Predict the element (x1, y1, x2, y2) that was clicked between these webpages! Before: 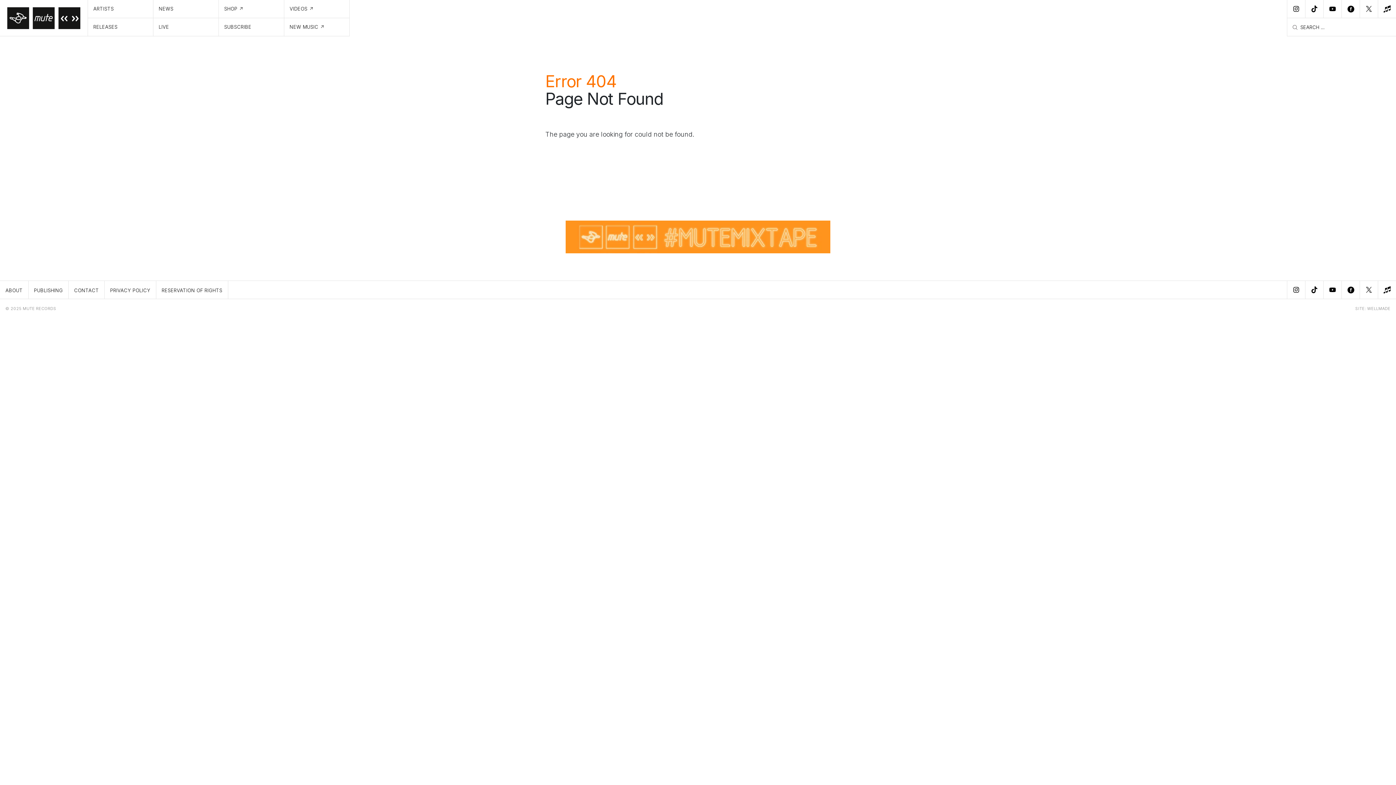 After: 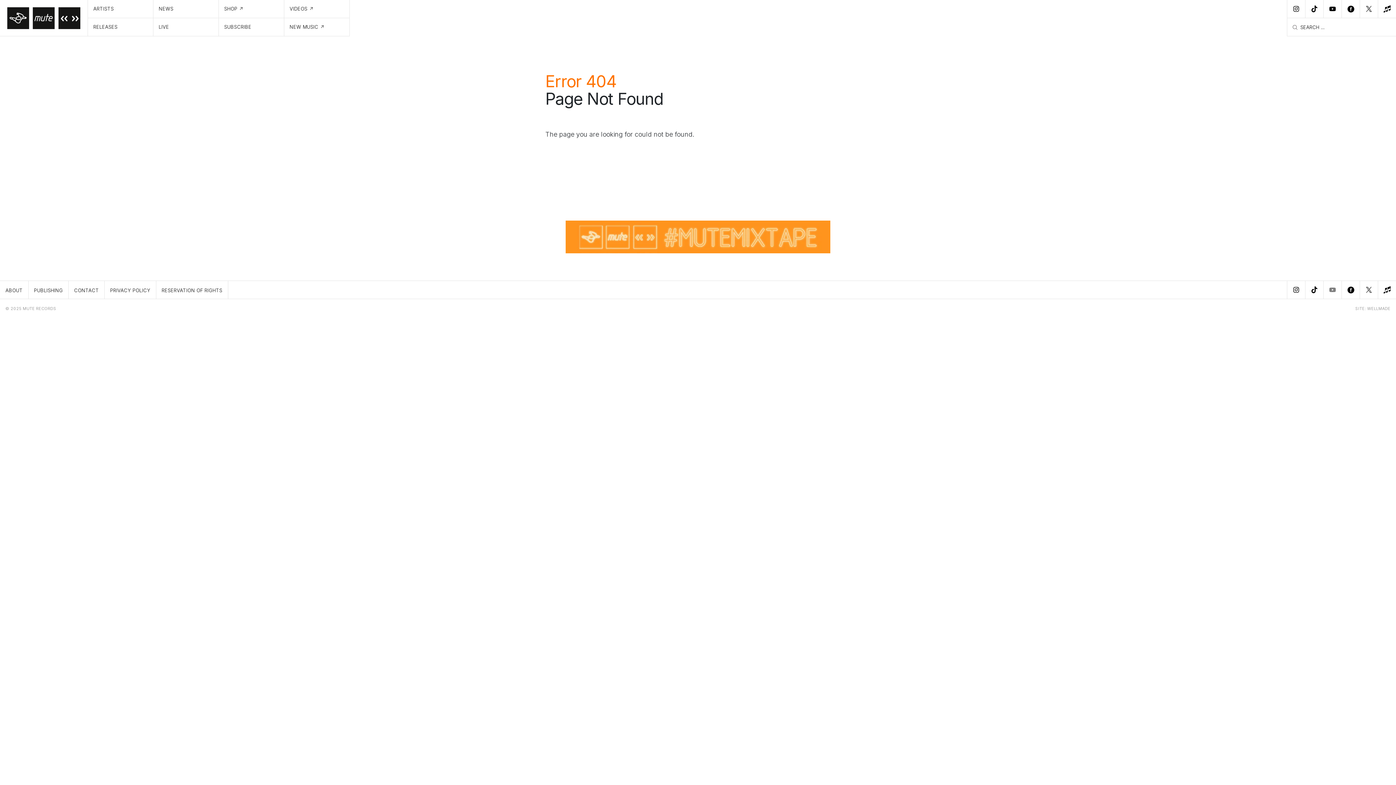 Action: label: Youtube bbox: (1323, 281, 1341, 298)